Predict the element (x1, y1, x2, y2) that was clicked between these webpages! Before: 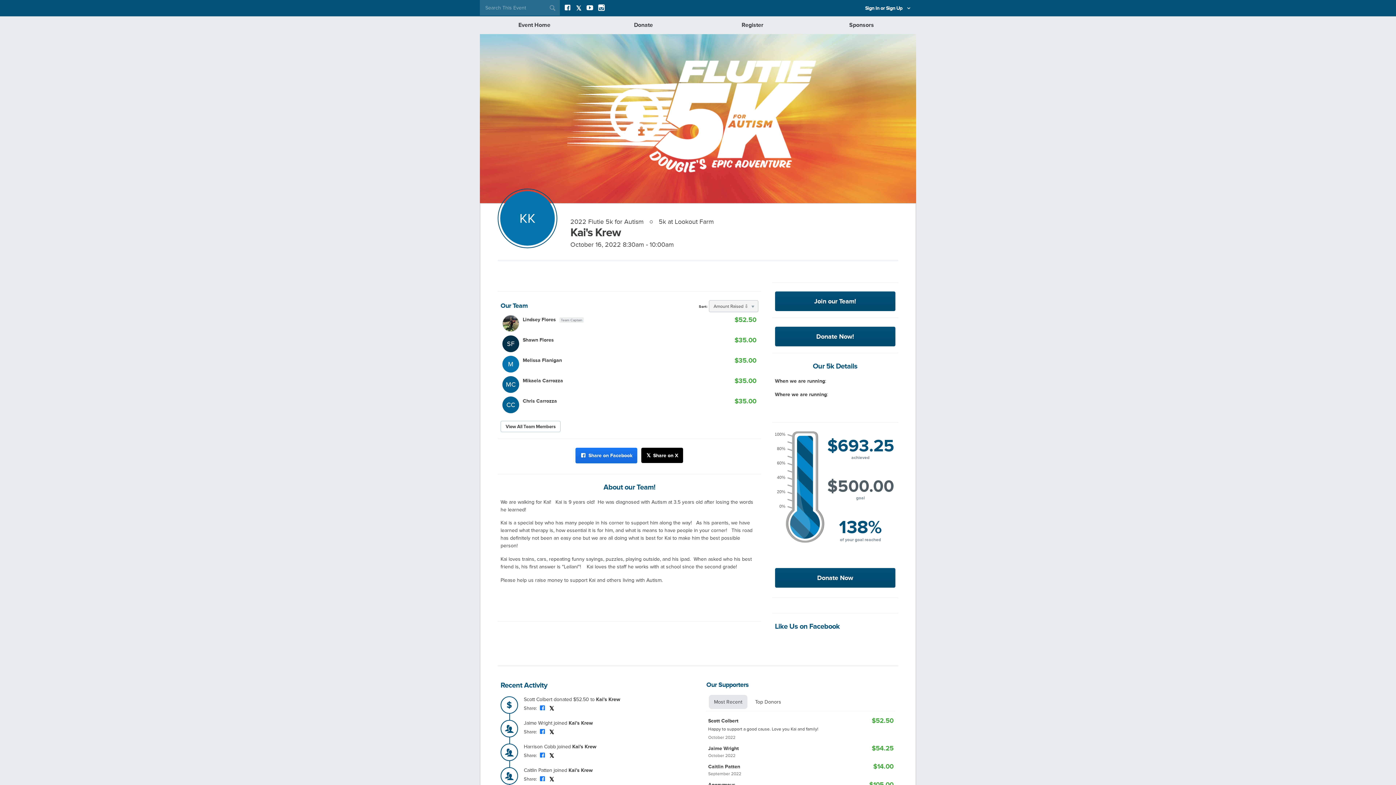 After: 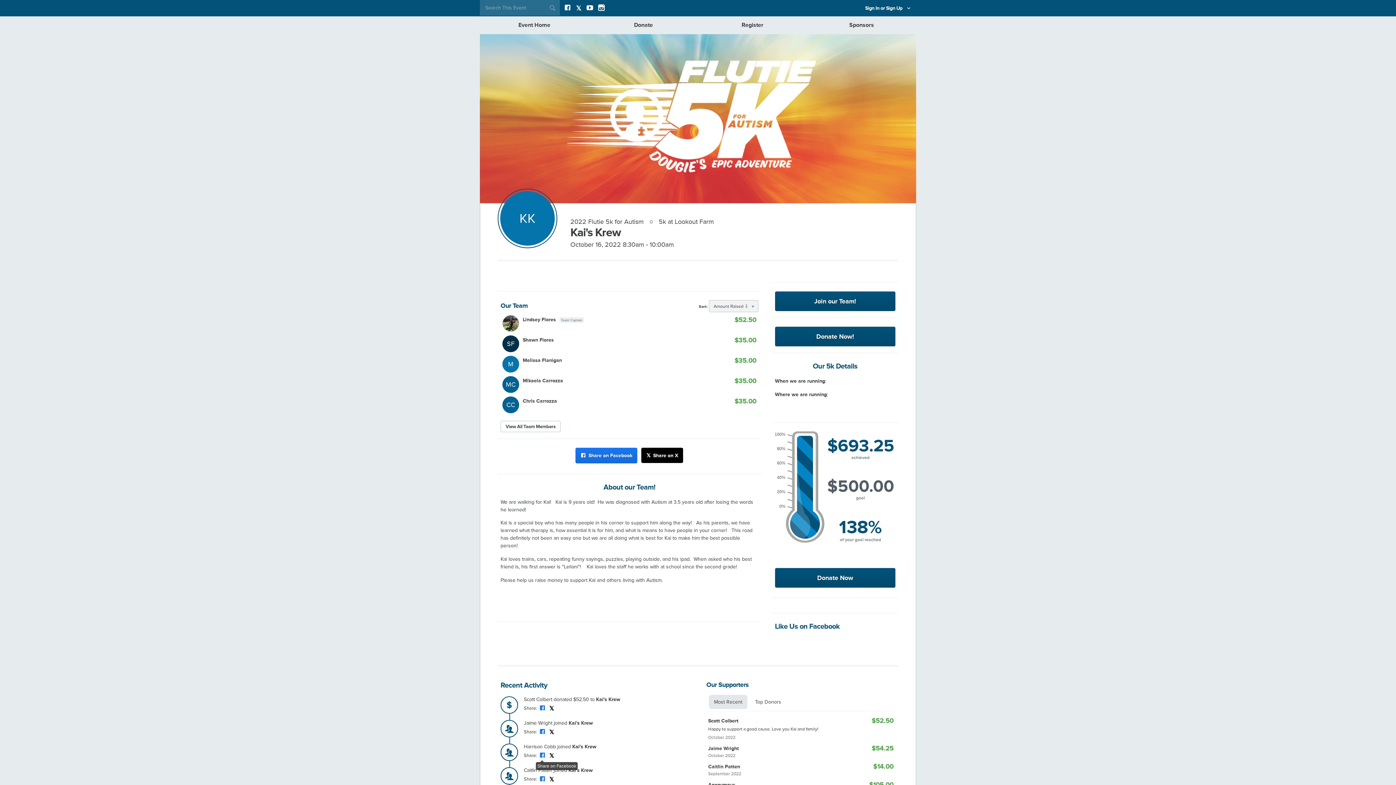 Action: bbox: (539, 752, 545, 758) label: 